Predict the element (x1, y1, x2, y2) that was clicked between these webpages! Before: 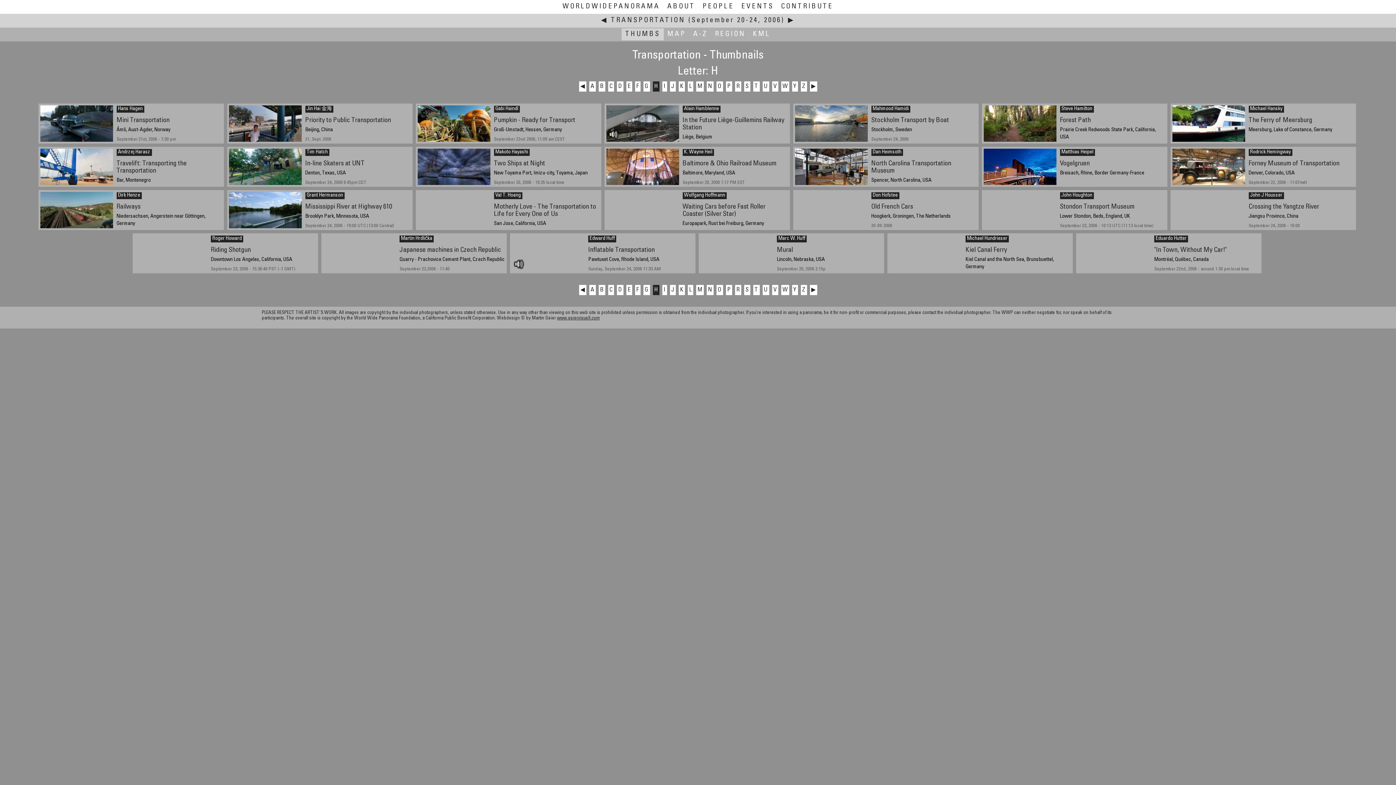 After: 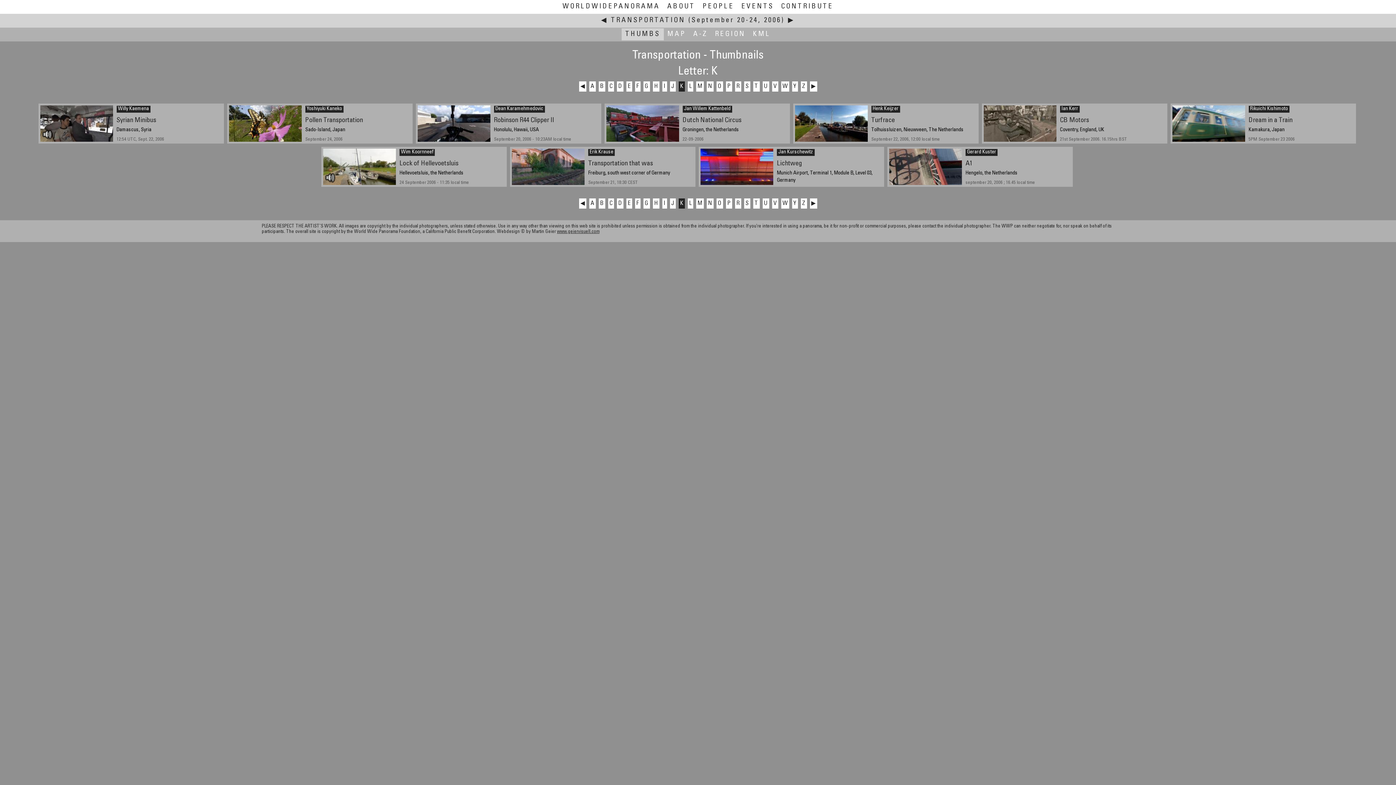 Action: bbox: (678, 285, 684, 295) label: K